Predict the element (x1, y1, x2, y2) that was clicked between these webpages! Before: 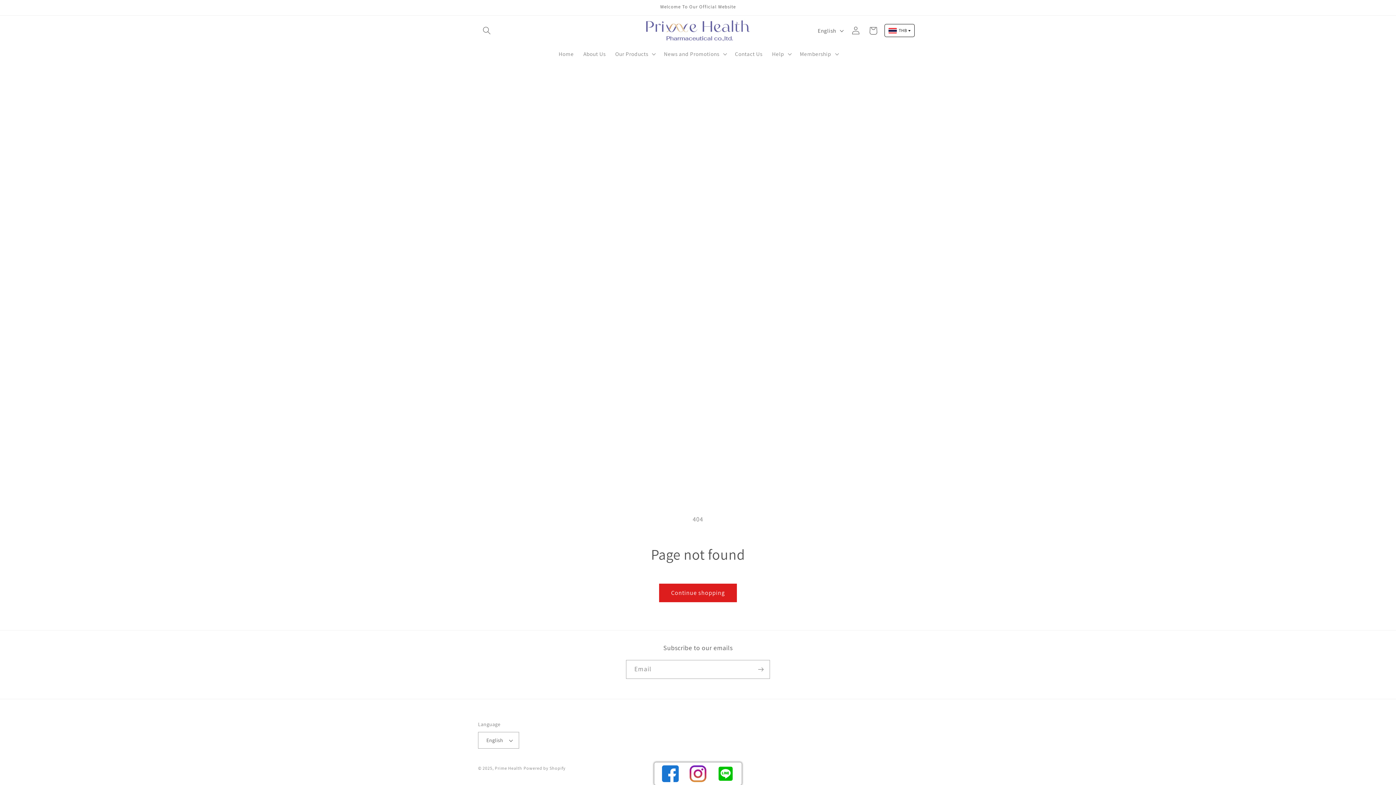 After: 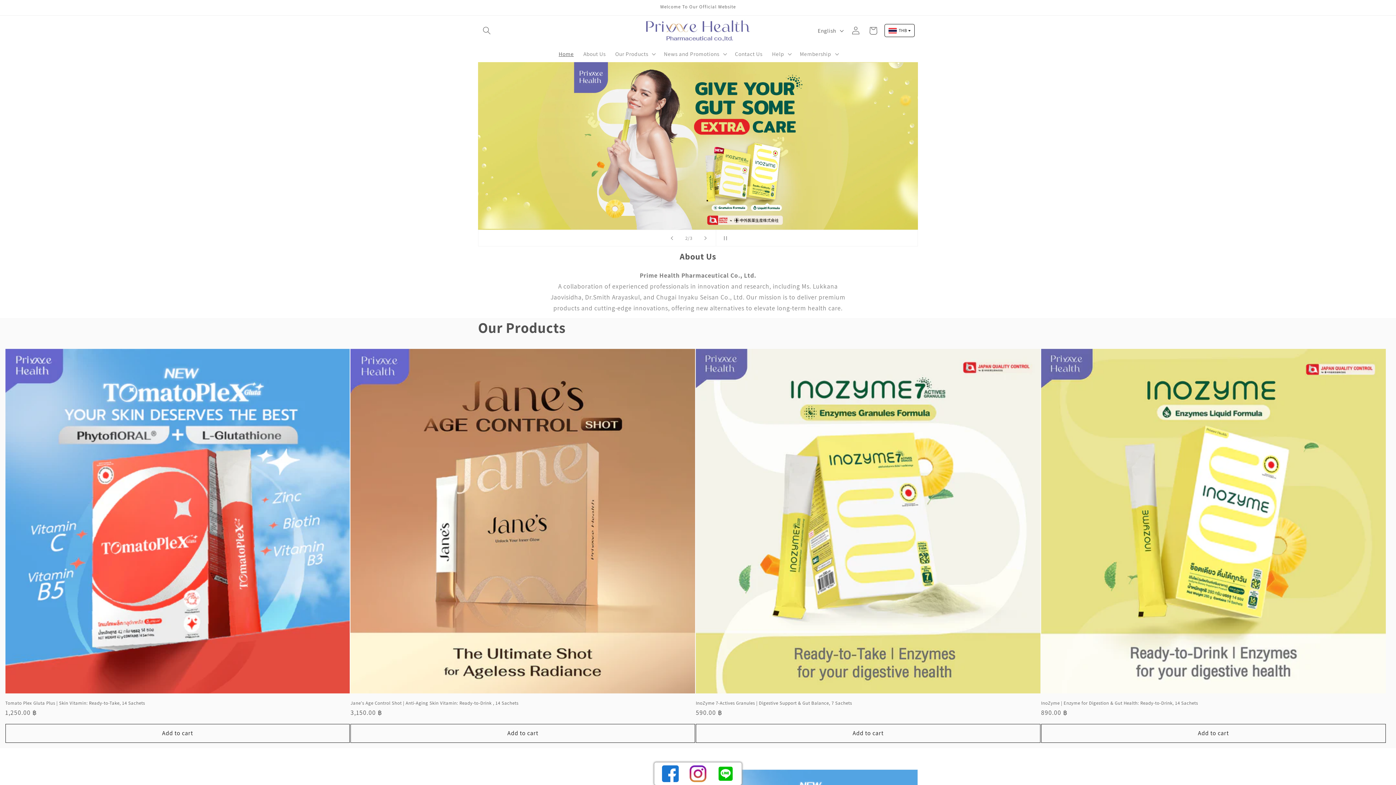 Action: bbox: (494, 765, 522, 771) label: Prime Health